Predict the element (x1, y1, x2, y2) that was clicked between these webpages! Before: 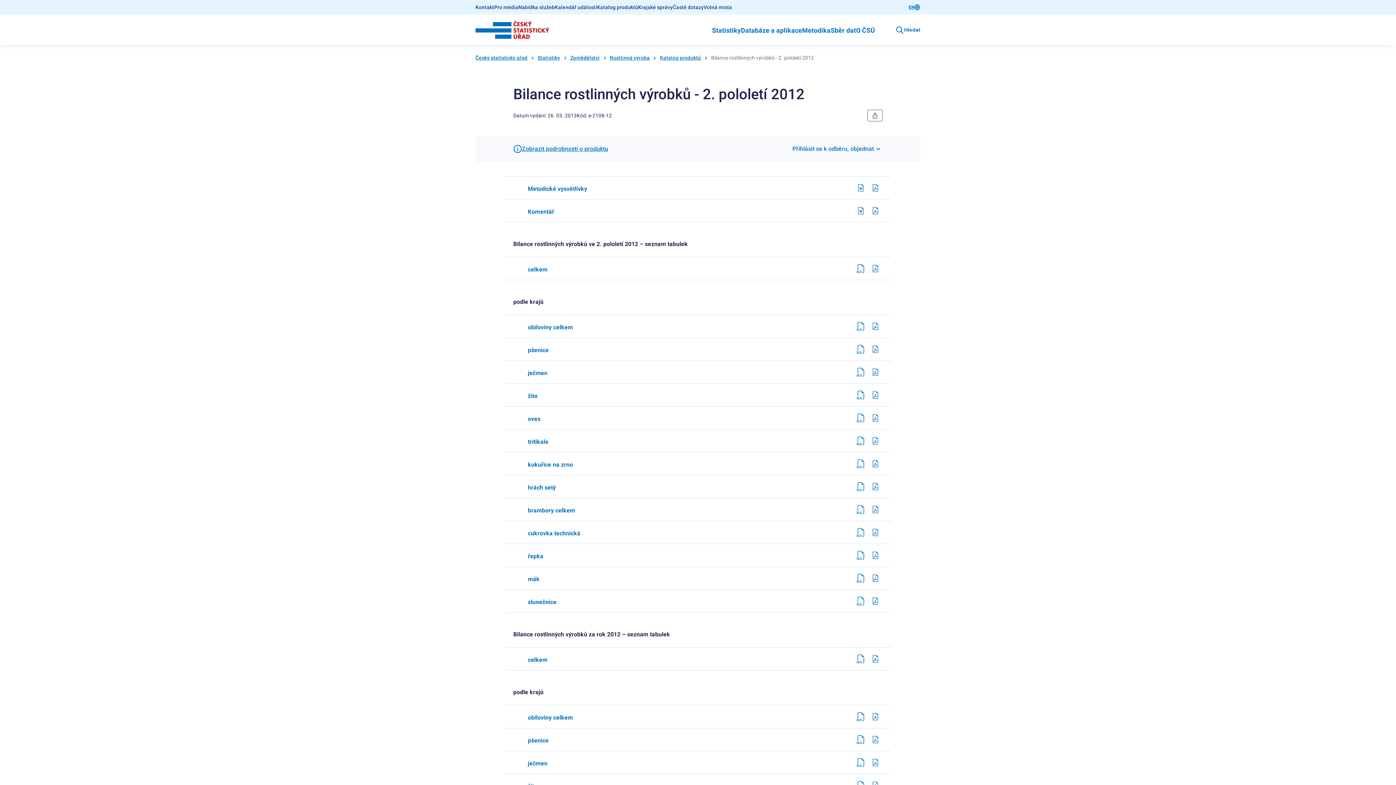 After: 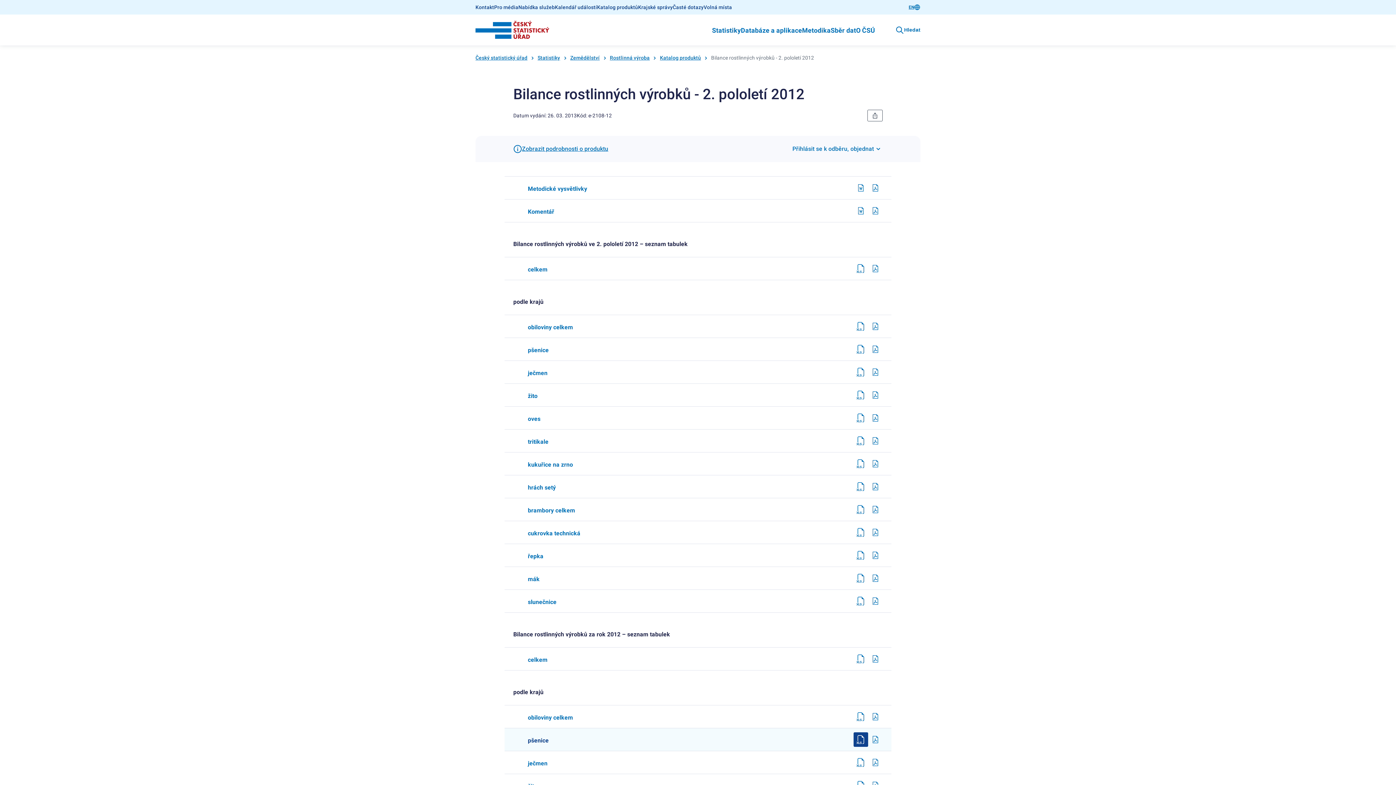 Action: label: 210812p217.xls bbox: (853, 732, 868, 747)